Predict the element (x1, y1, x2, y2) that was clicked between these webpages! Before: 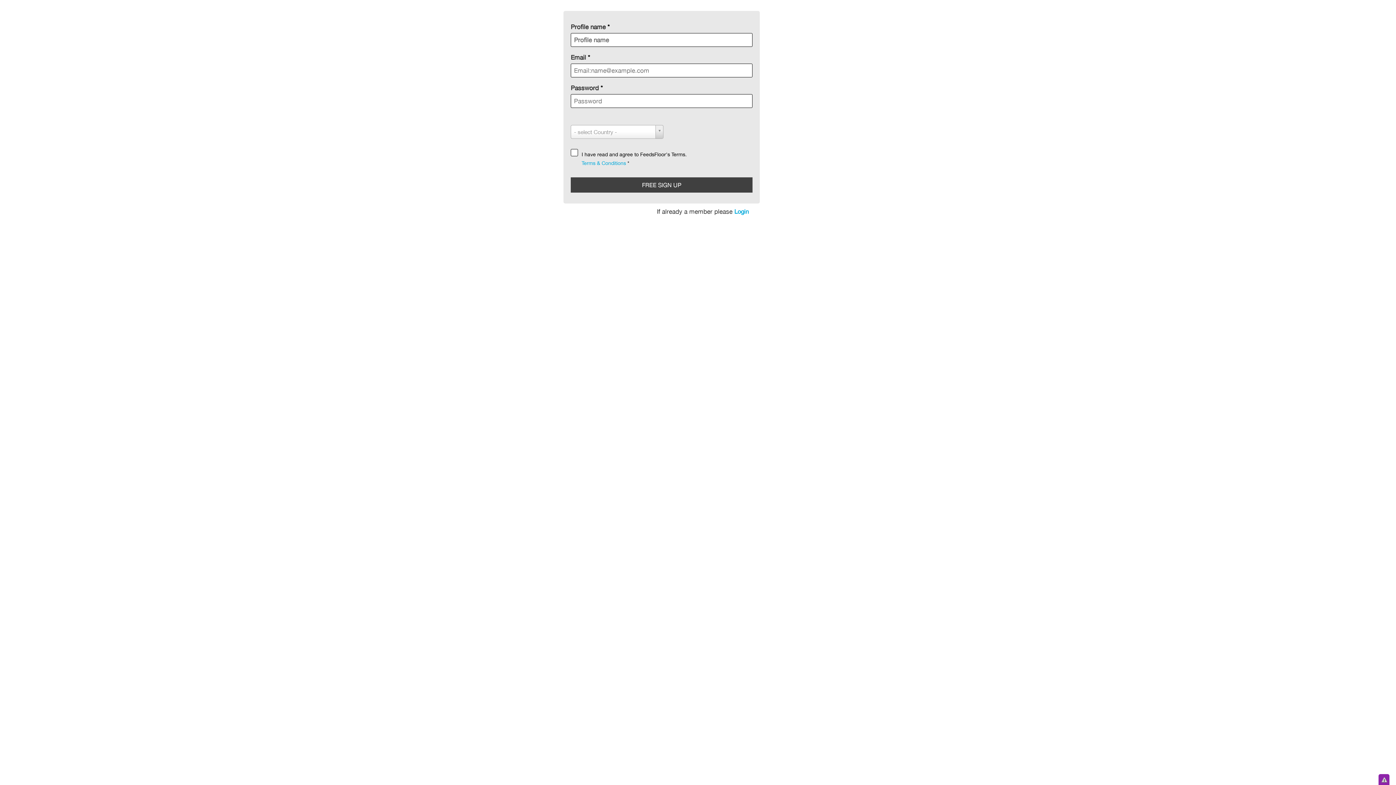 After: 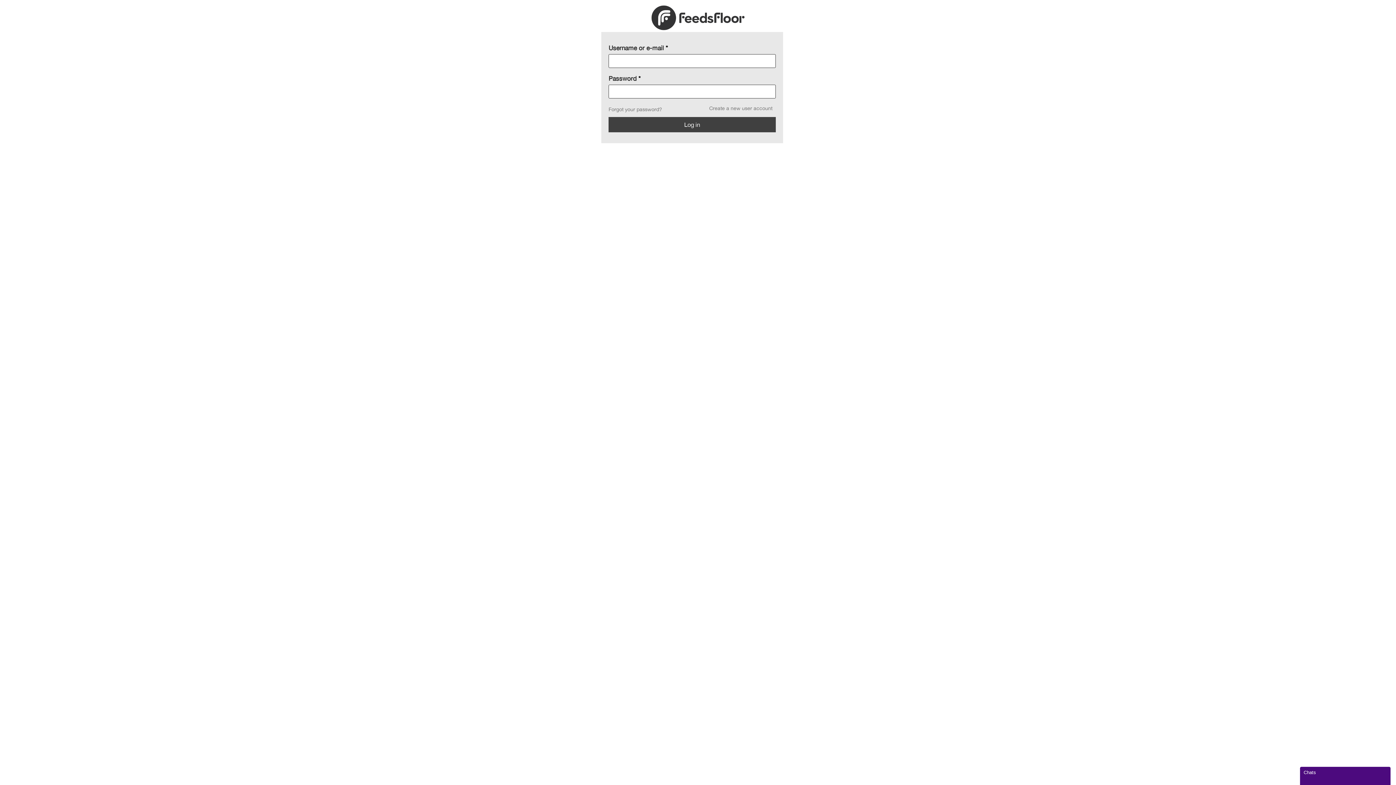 Action: label: Login bbox: (734, 208, 749, 214)